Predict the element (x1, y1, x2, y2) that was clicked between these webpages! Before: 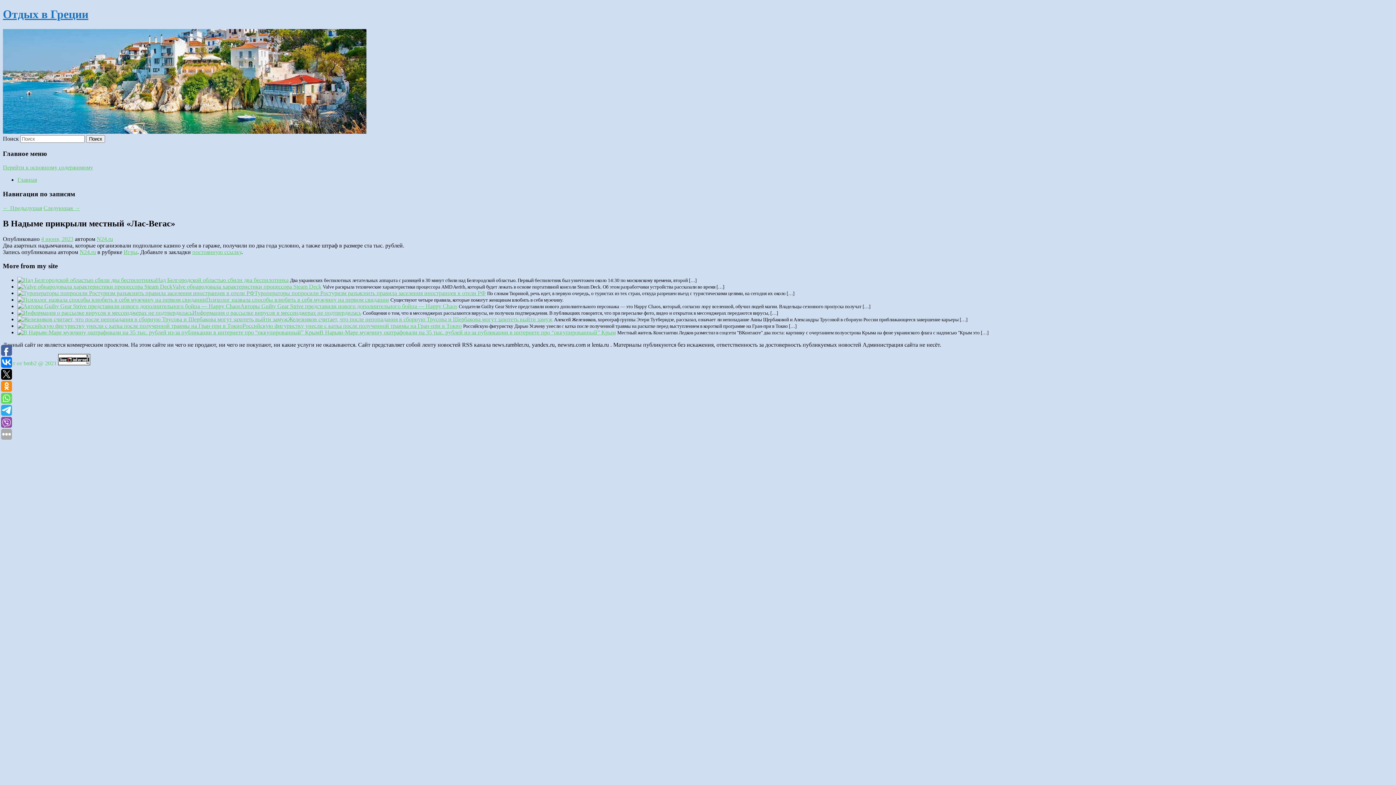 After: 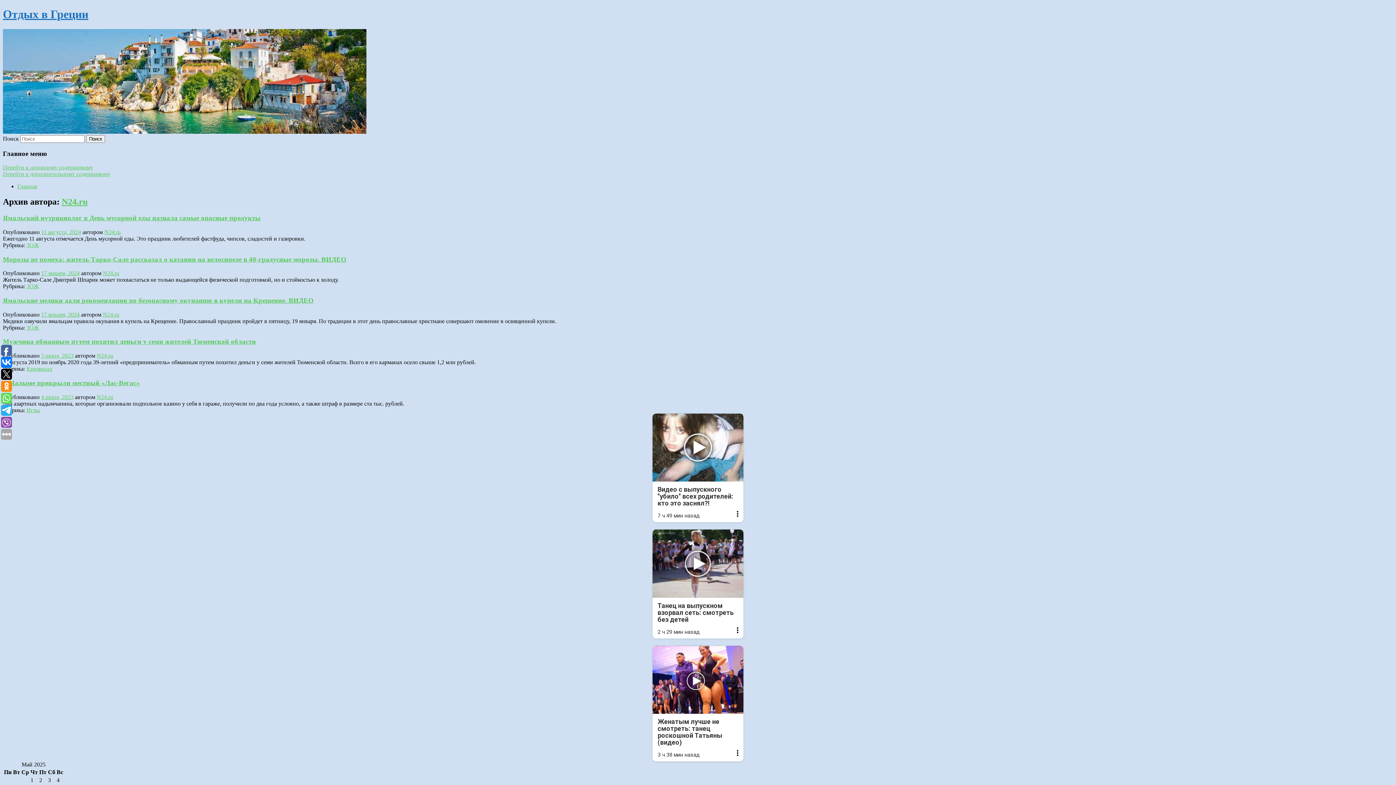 Action: bbox: (96, 235, 113, 242) label: N24.ru